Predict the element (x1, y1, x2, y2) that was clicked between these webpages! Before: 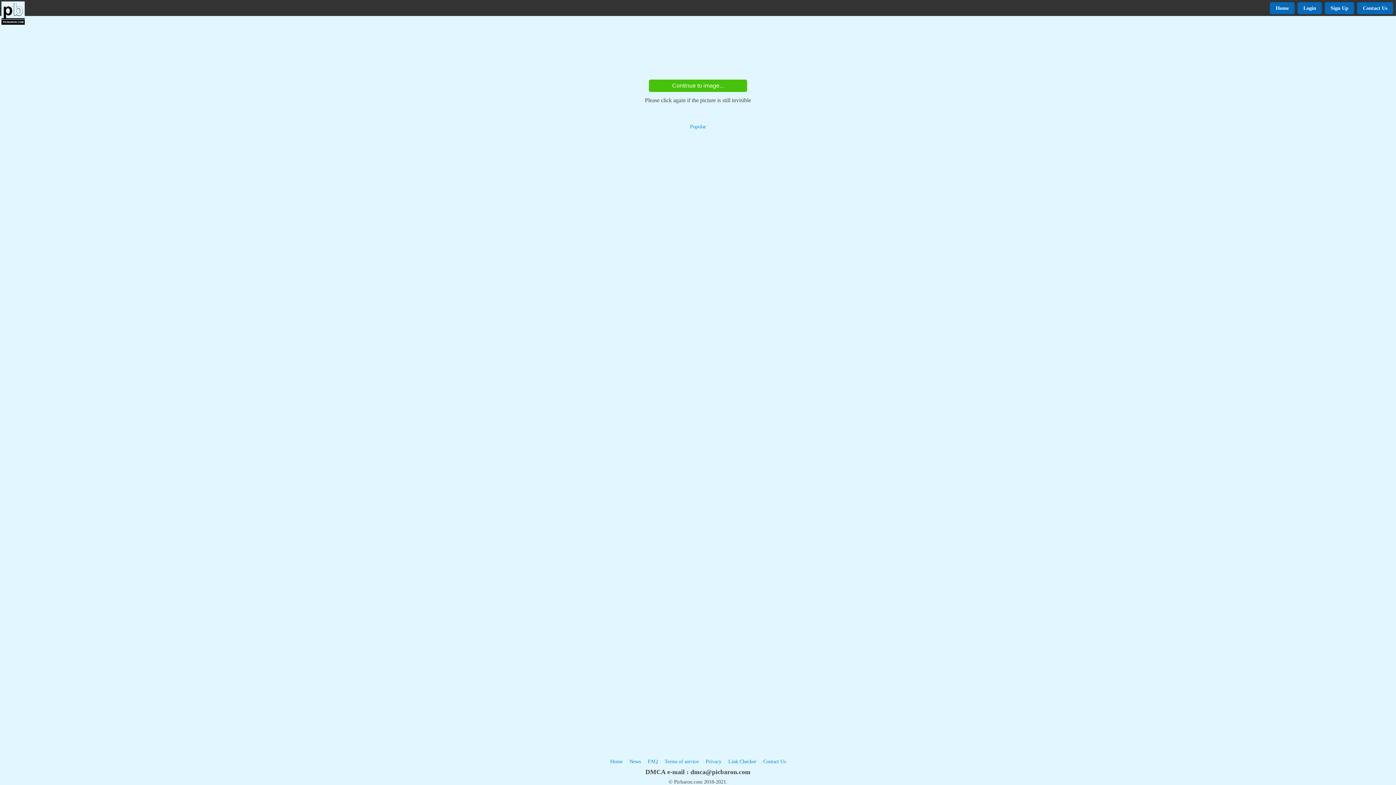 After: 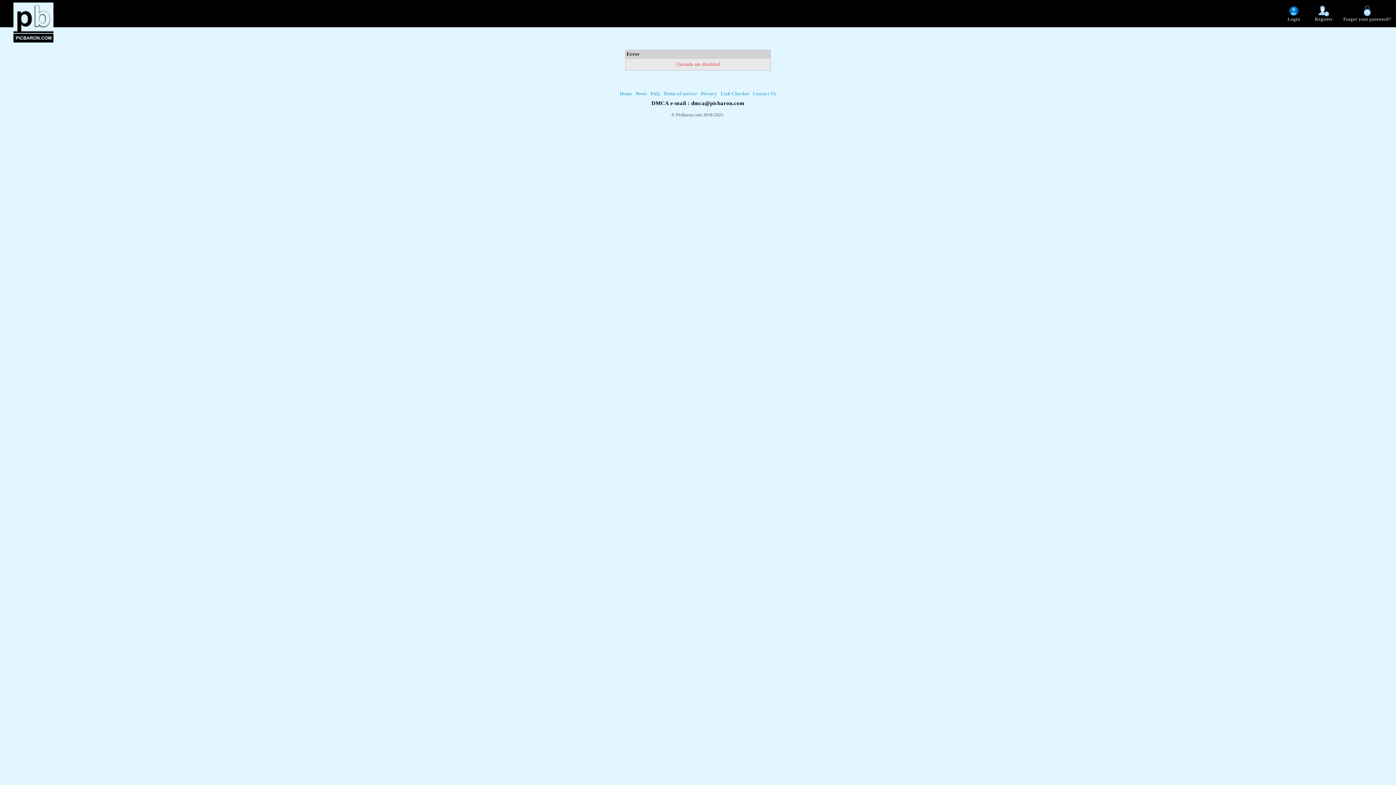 Action: label: Home bbox: (1270, 2, 1294, 14)